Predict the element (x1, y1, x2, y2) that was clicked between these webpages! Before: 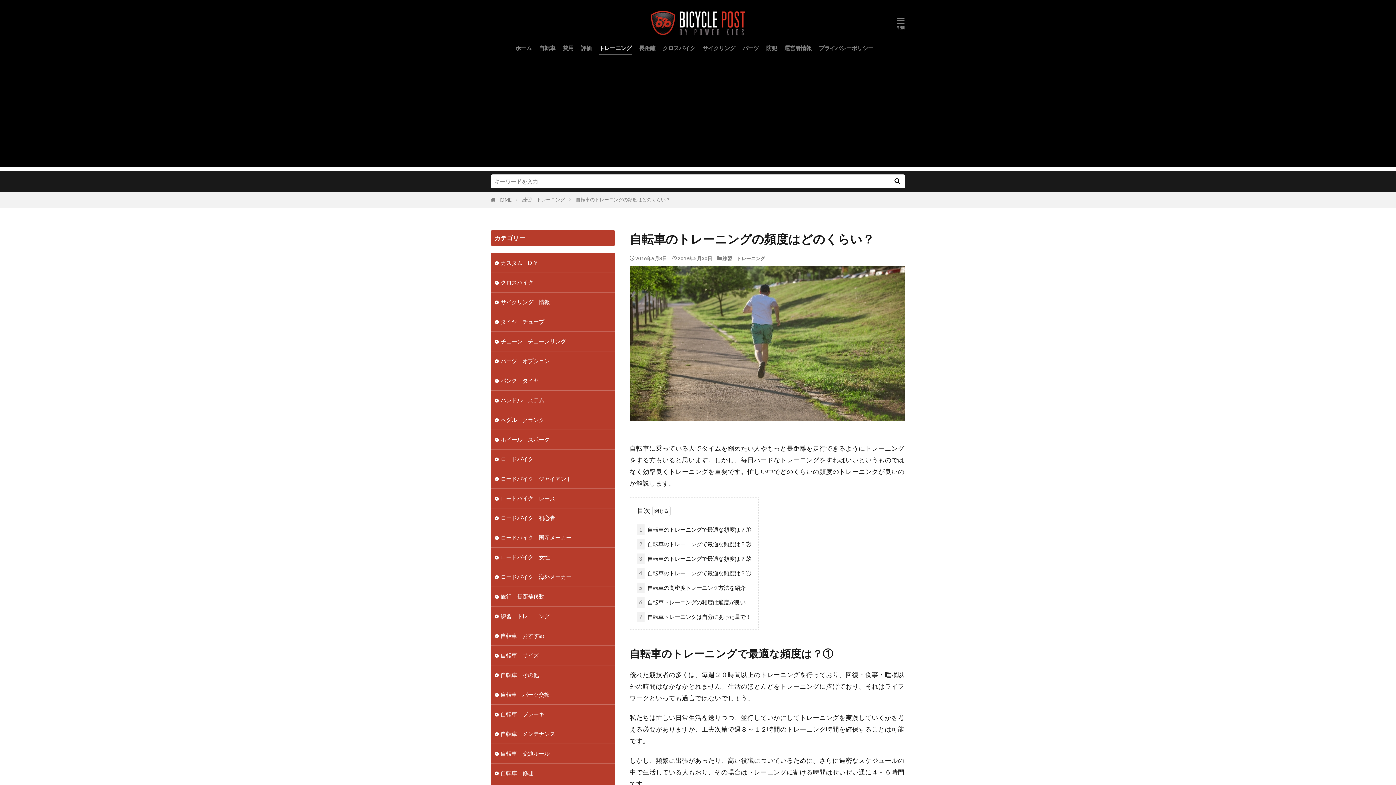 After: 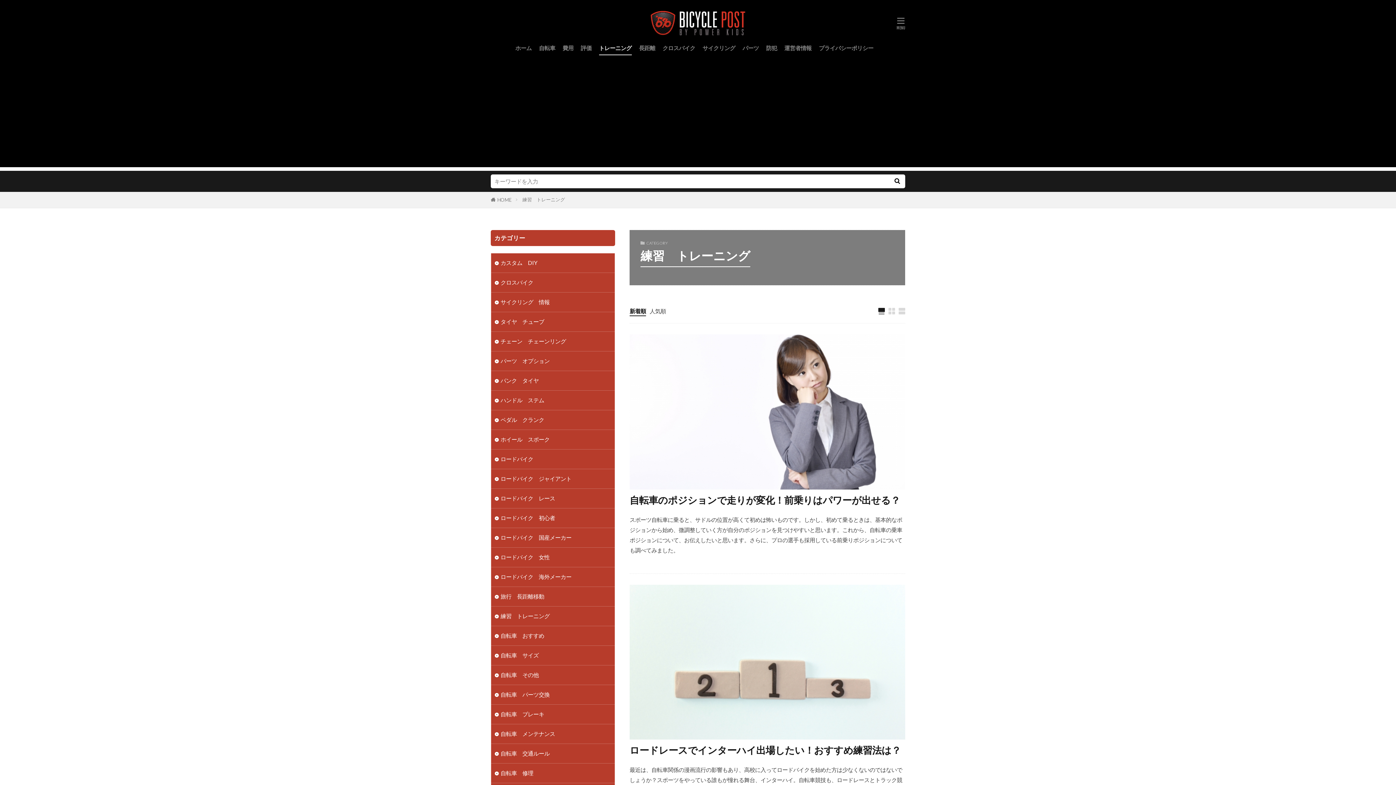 Action: bbox: (491, 607, 614, 626) label: 練習　トレーニング